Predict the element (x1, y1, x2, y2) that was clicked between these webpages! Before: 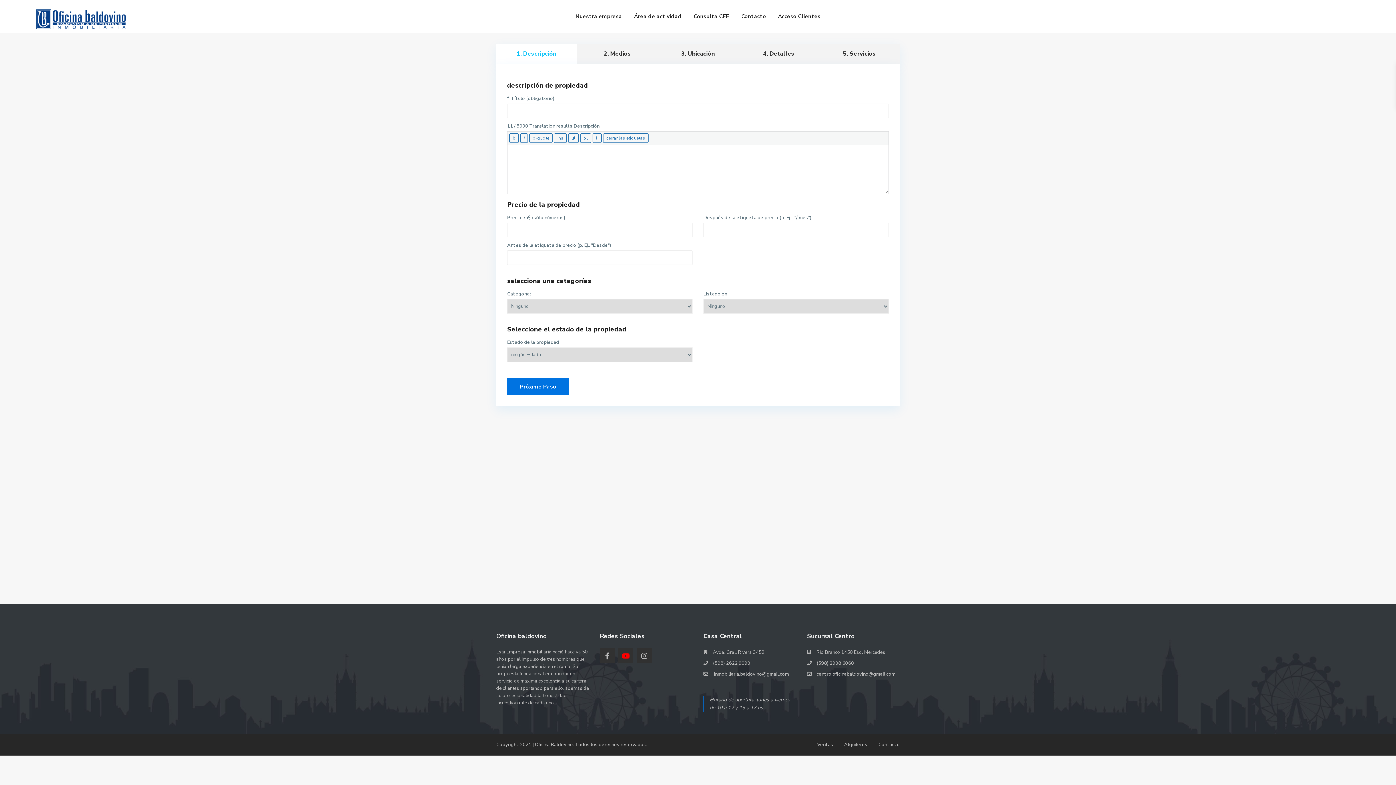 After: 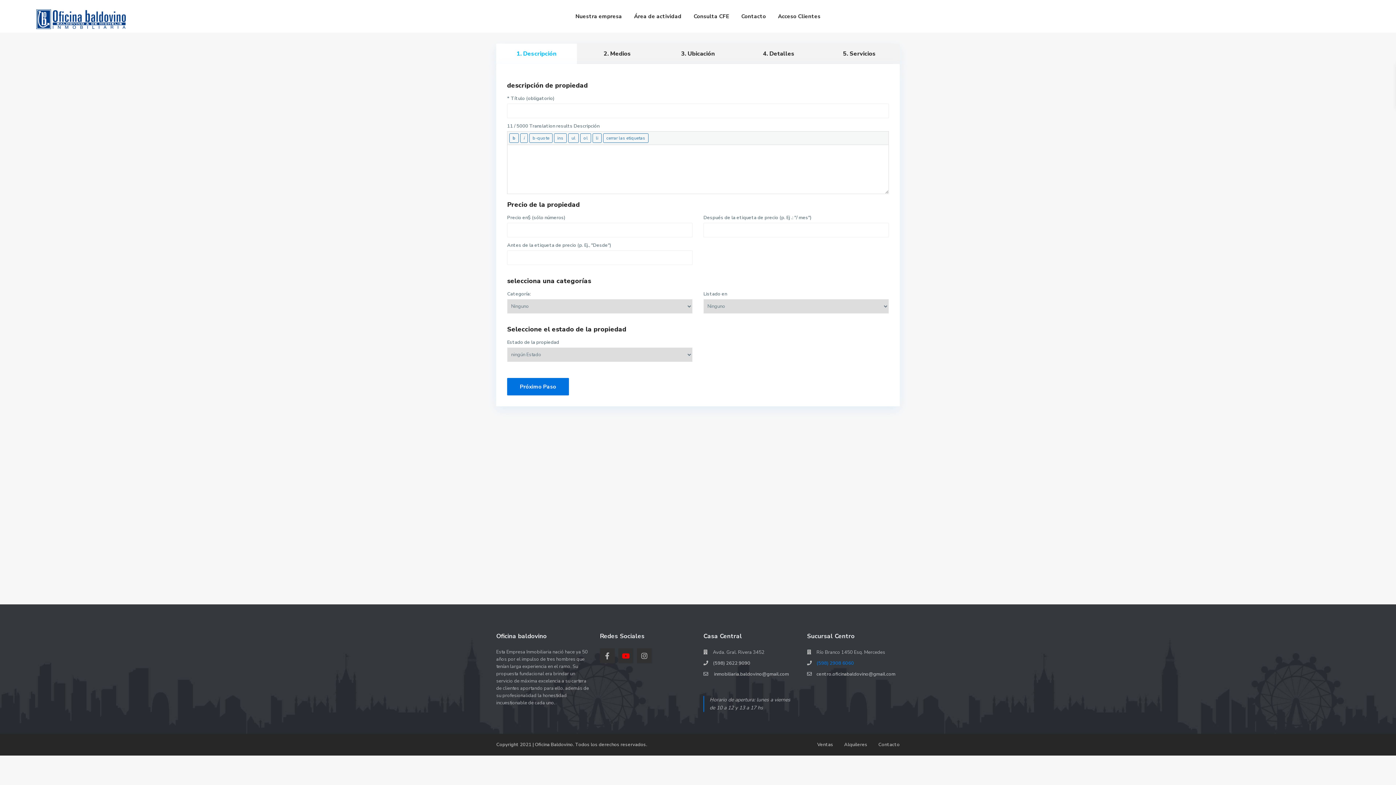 Action: label: (598) 2908 6060 bbox: (816, 660, 854, 666)